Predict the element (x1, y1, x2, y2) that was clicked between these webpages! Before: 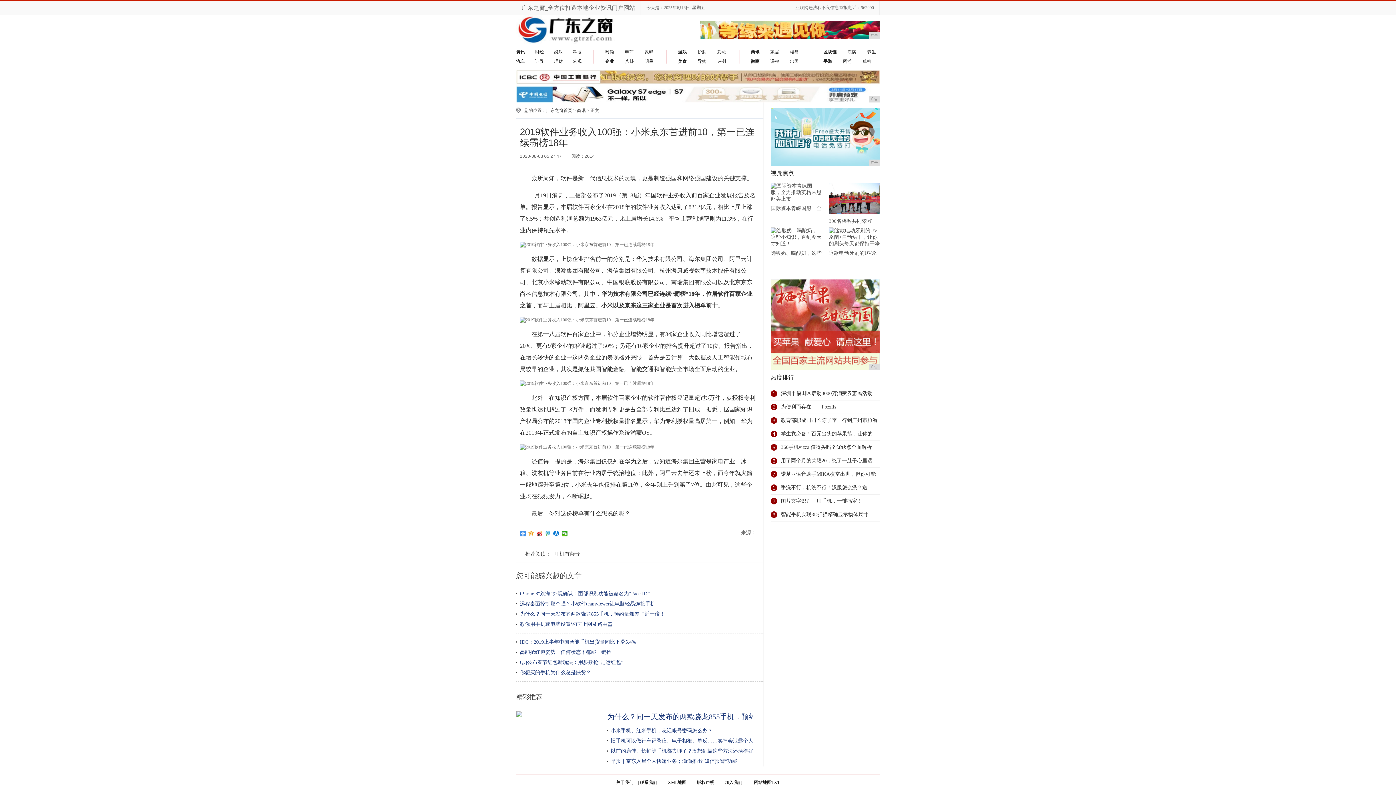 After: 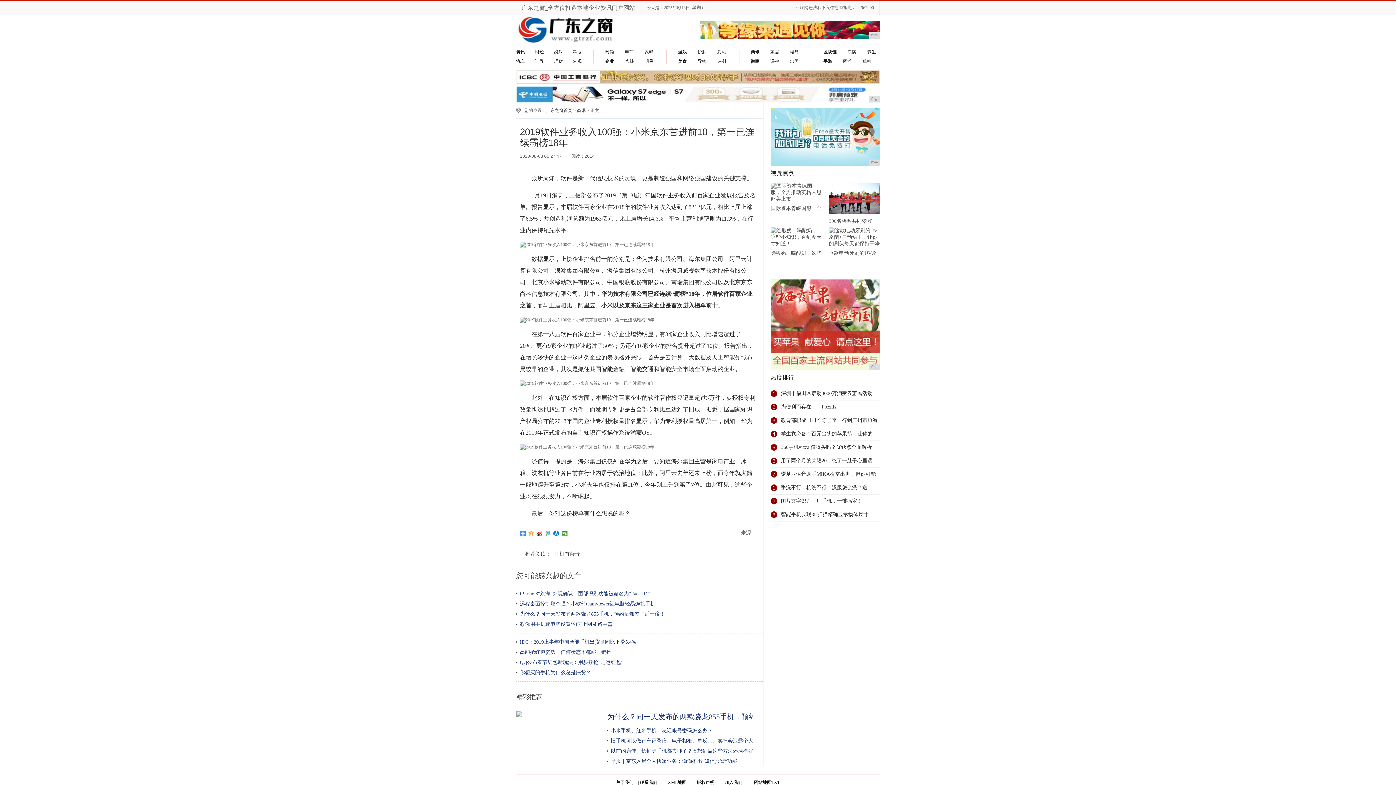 Action: bbox: (516, 69, 880, 102) label: 广告